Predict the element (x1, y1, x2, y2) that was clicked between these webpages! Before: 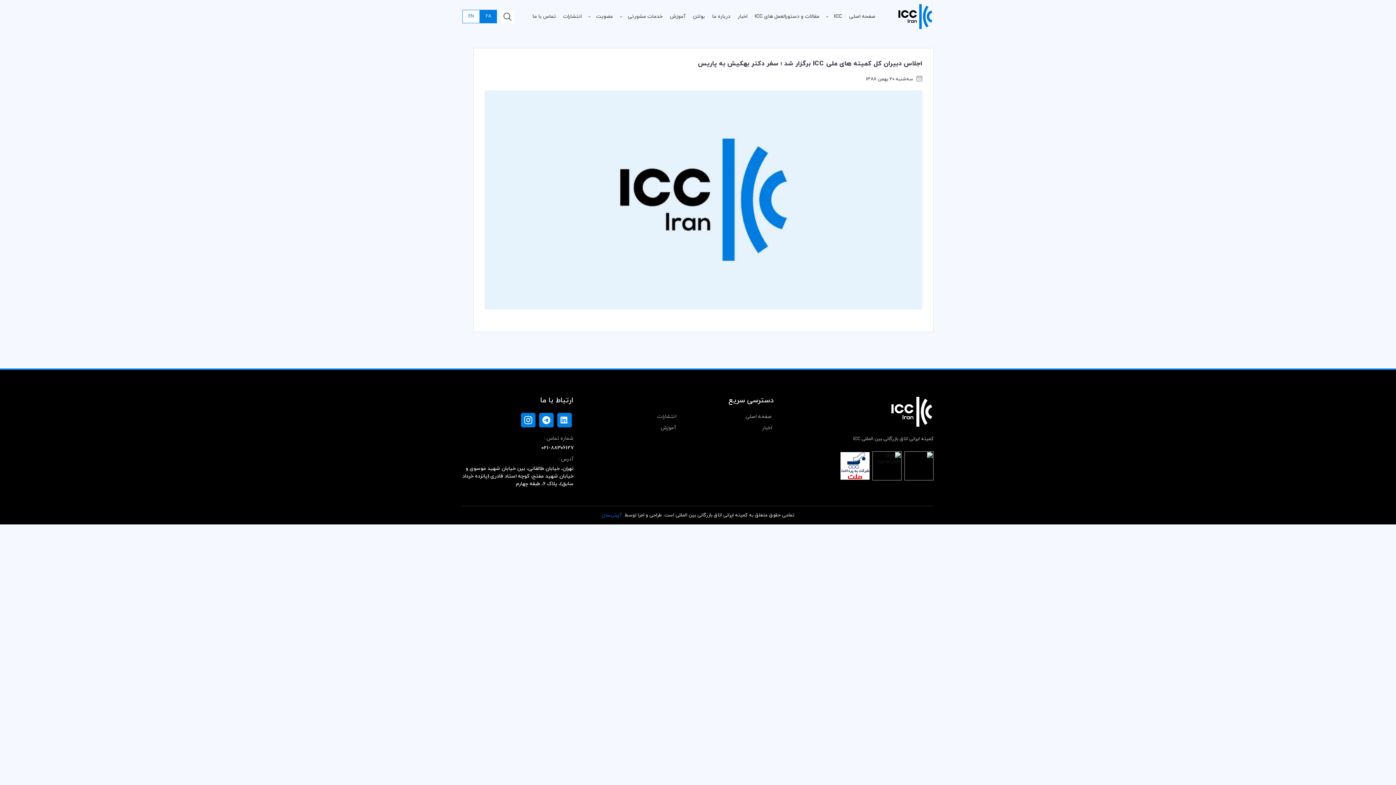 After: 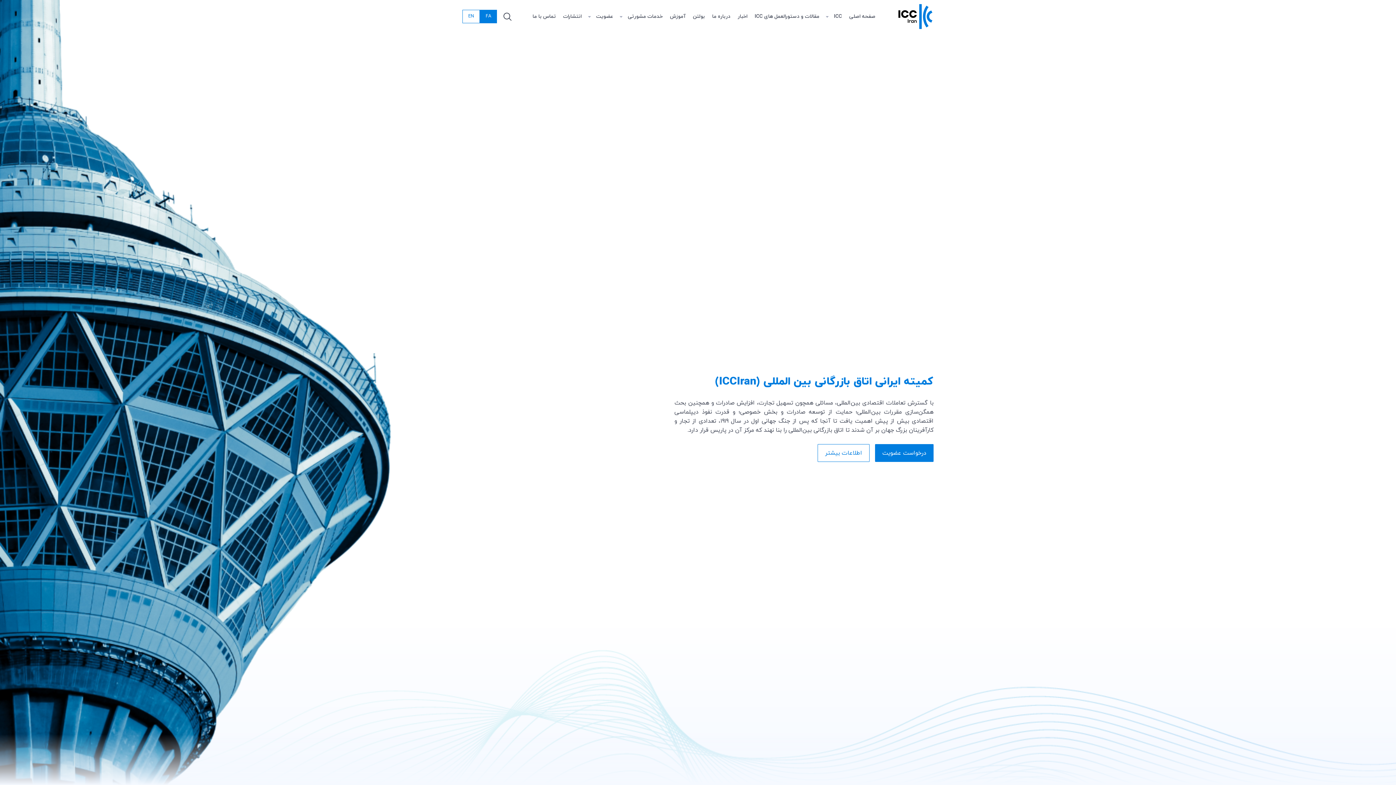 Action: label: ICC bbox: (834, 7, 842, 25)